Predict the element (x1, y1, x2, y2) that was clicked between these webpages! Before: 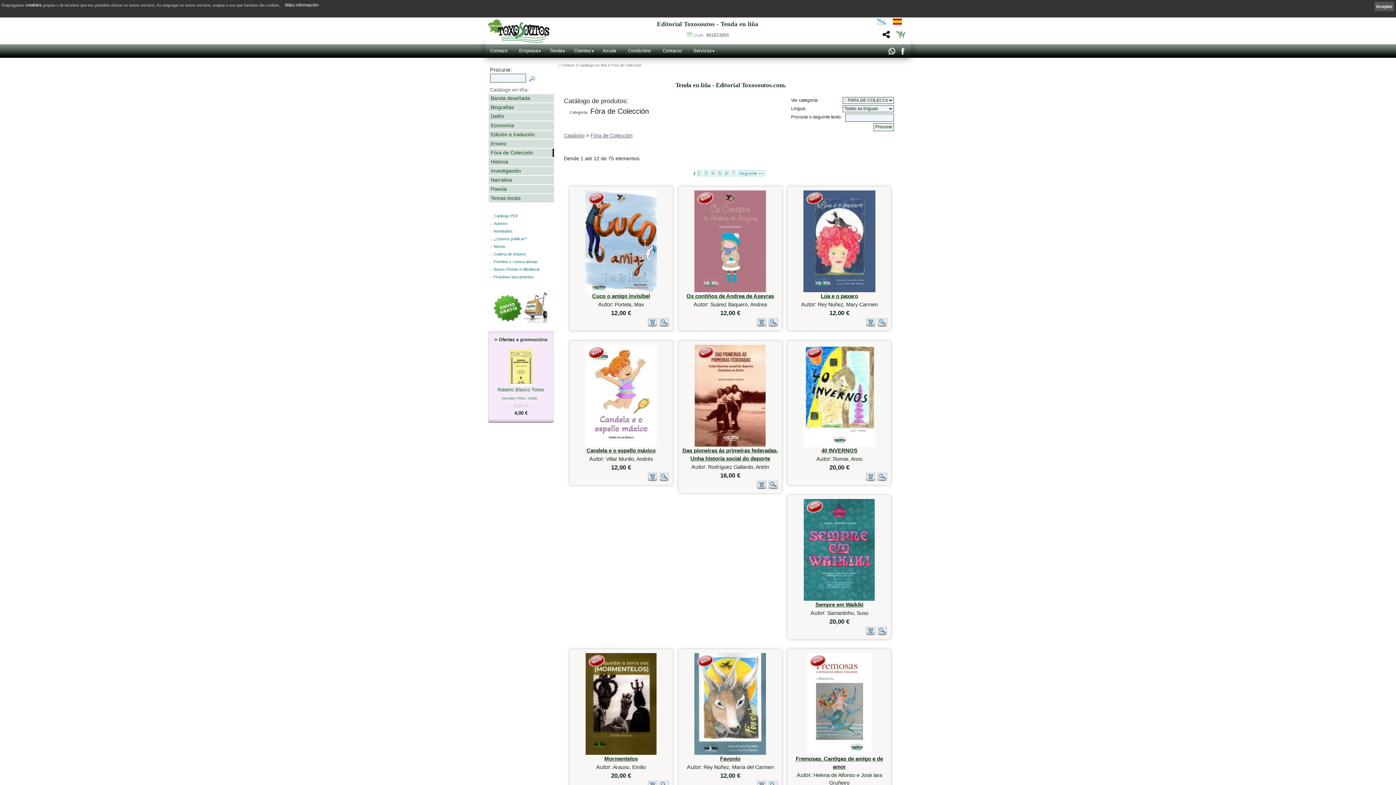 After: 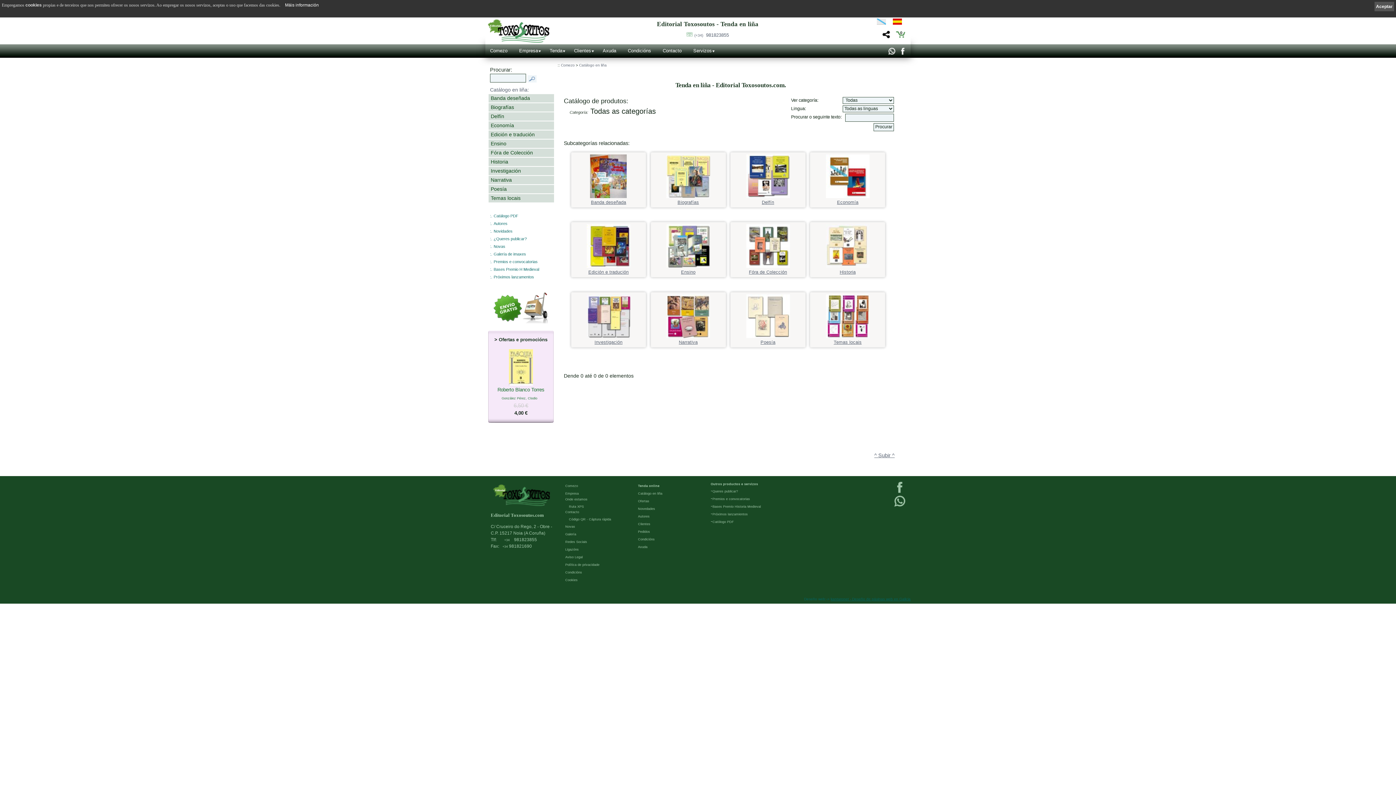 Action: bbox: (545, 44, 569, 57) label: Tenda